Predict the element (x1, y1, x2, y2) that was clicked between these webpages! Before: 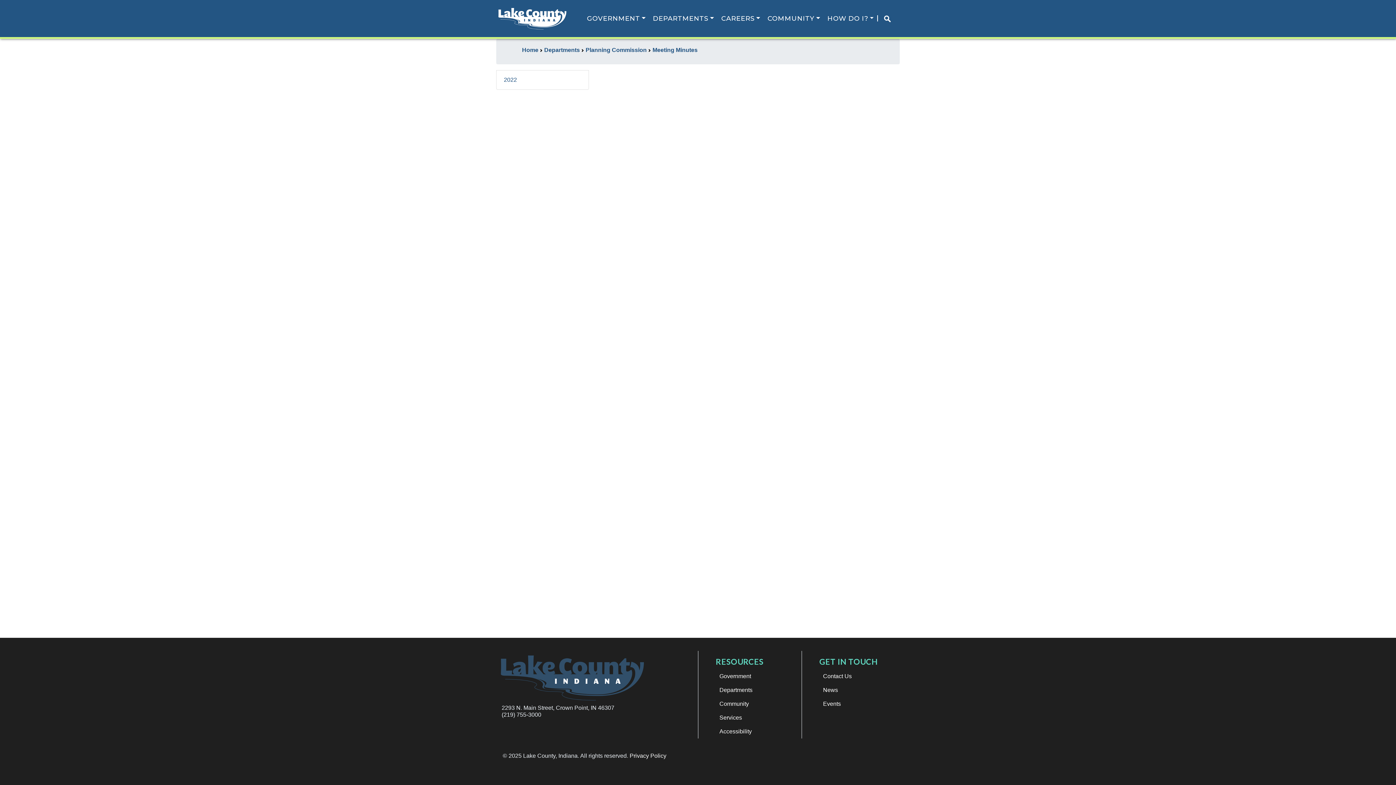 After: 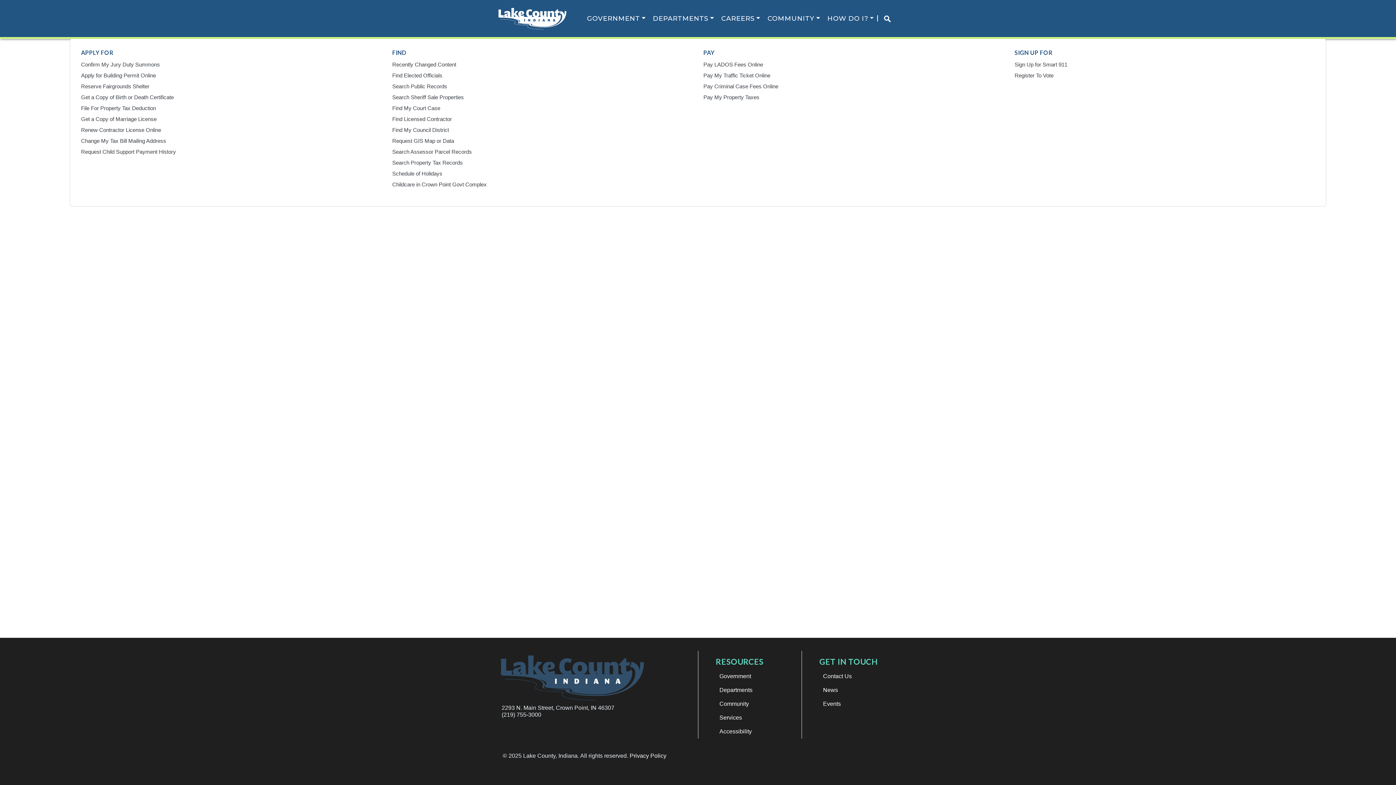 Action: label: HOW DO I? bbox: (823, 11, 877, 25)